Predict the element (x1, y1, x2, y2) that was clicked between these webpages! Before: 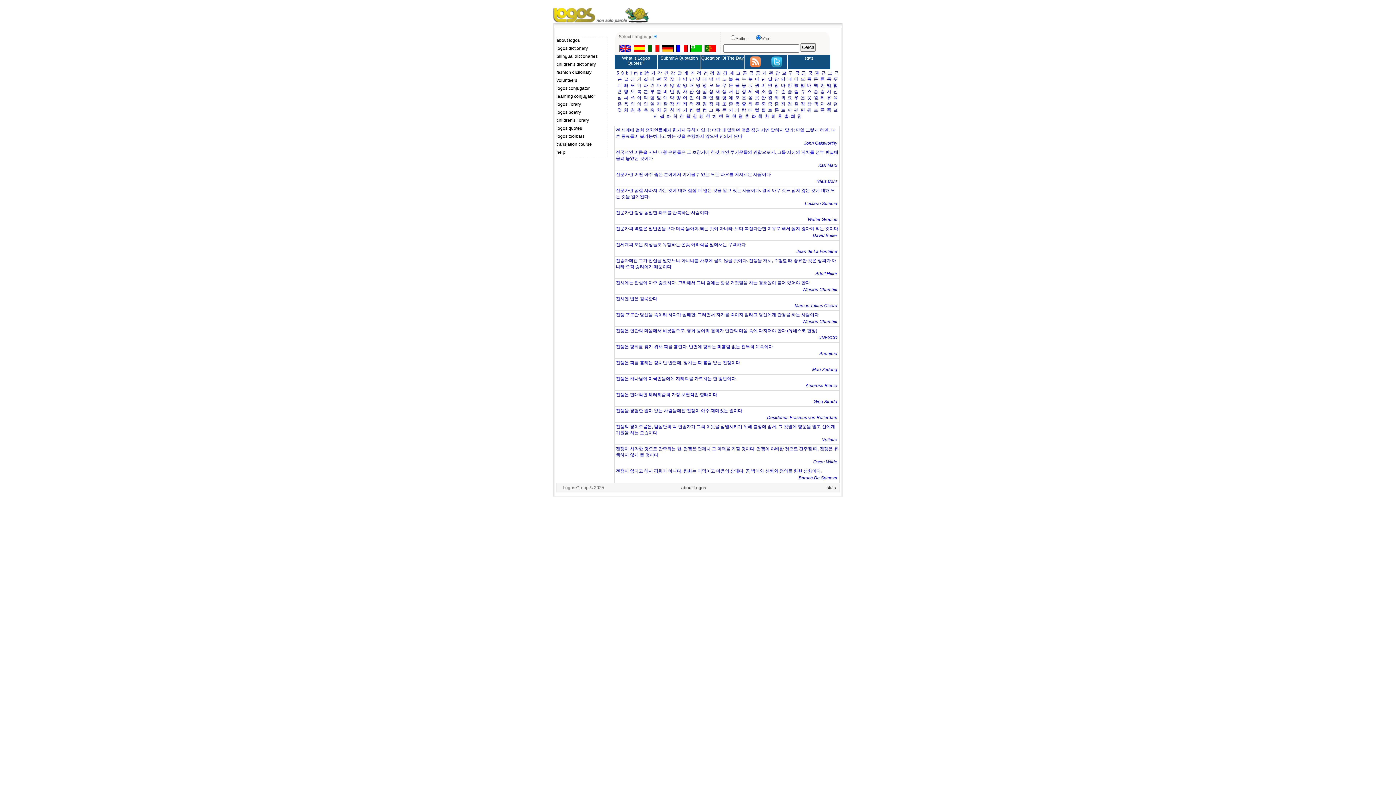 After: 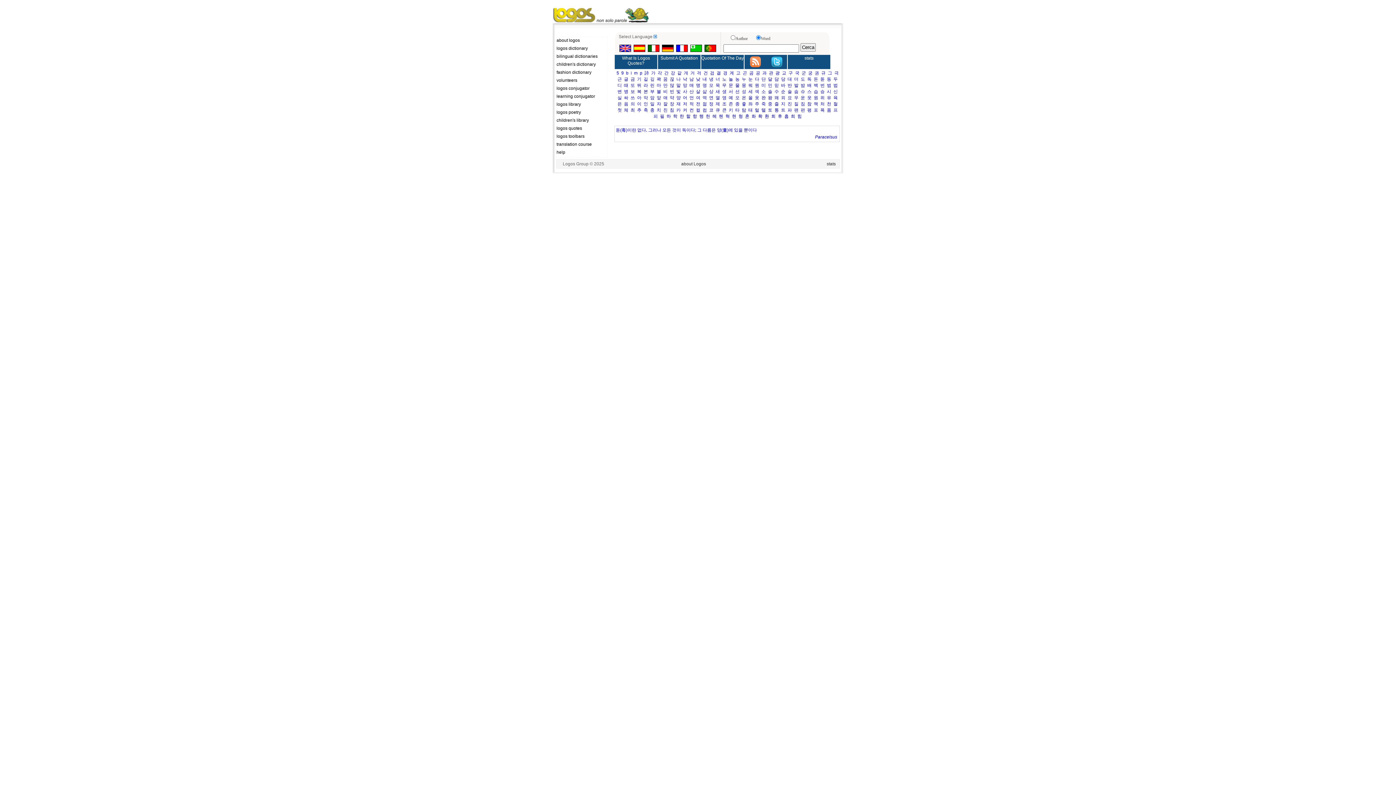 Action: bbox: (820, 76, 824, 81) label: 돋